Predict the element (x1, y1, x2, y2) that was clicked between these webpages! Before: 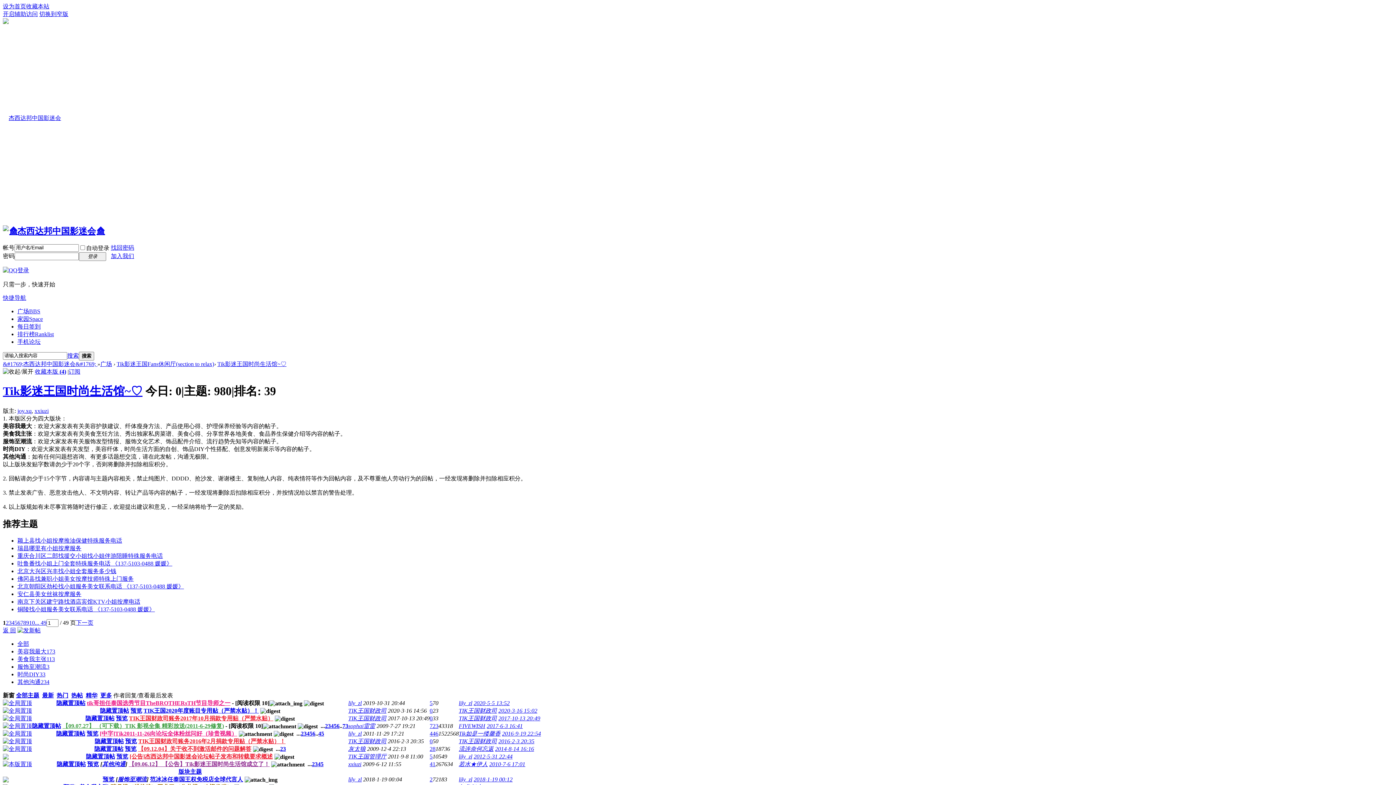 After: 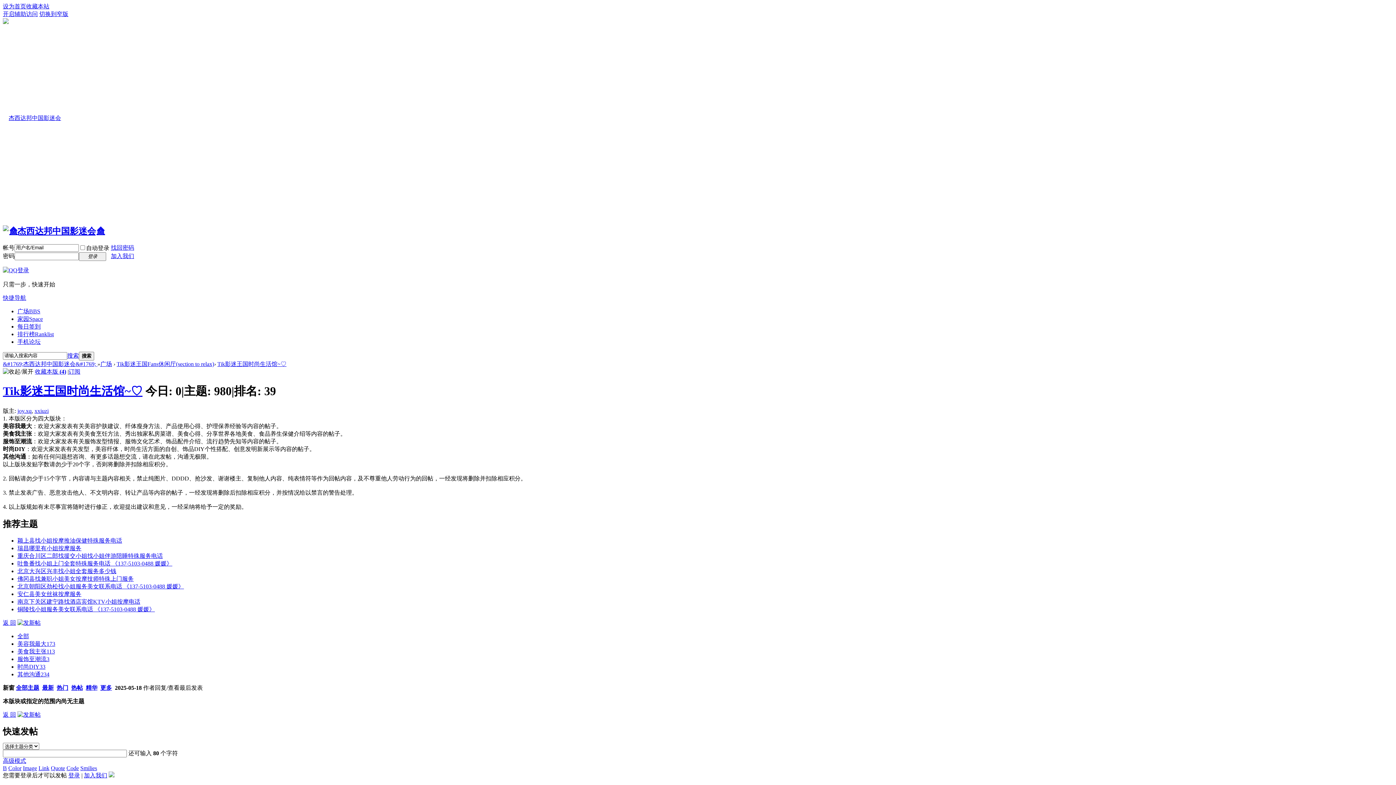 Action: label: 热帖 bbox: (71, 692, 82, 698)